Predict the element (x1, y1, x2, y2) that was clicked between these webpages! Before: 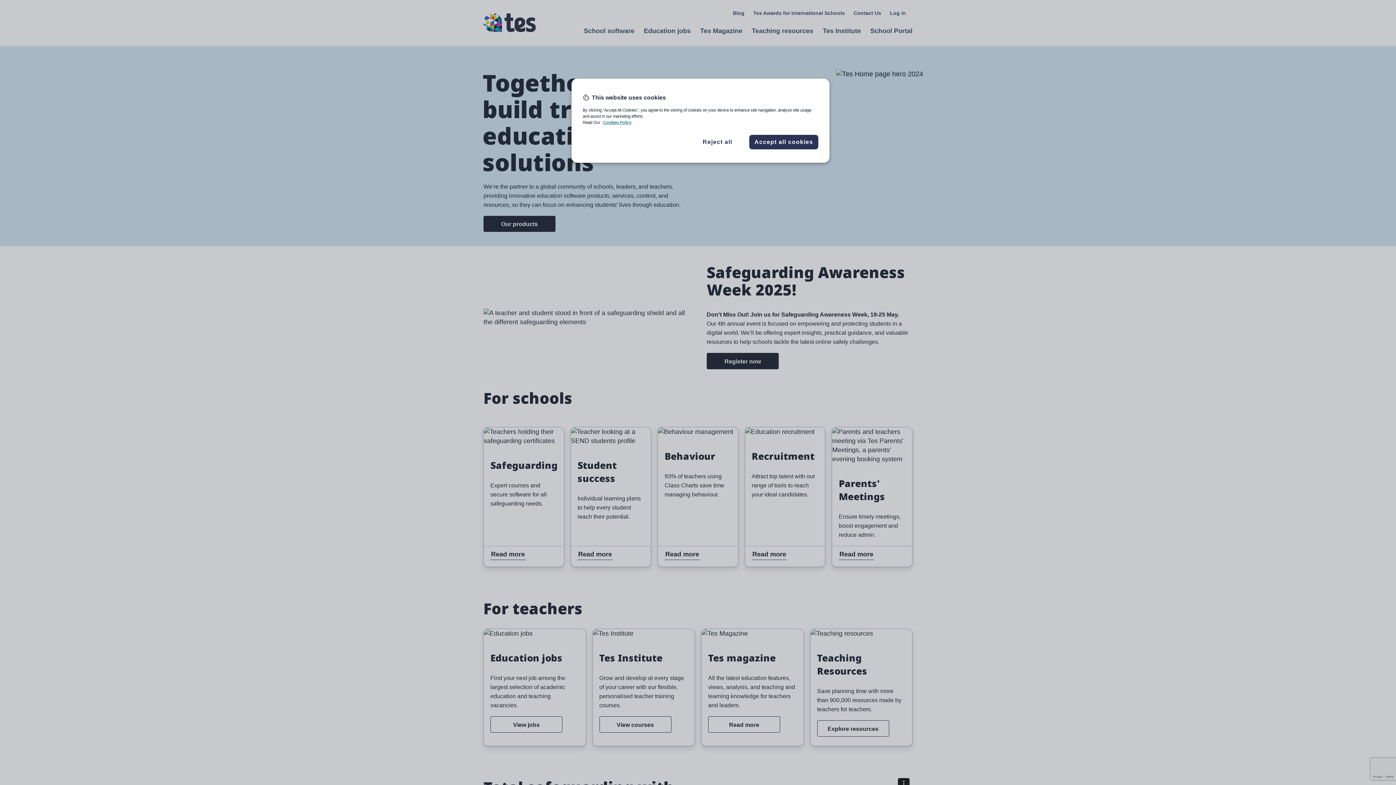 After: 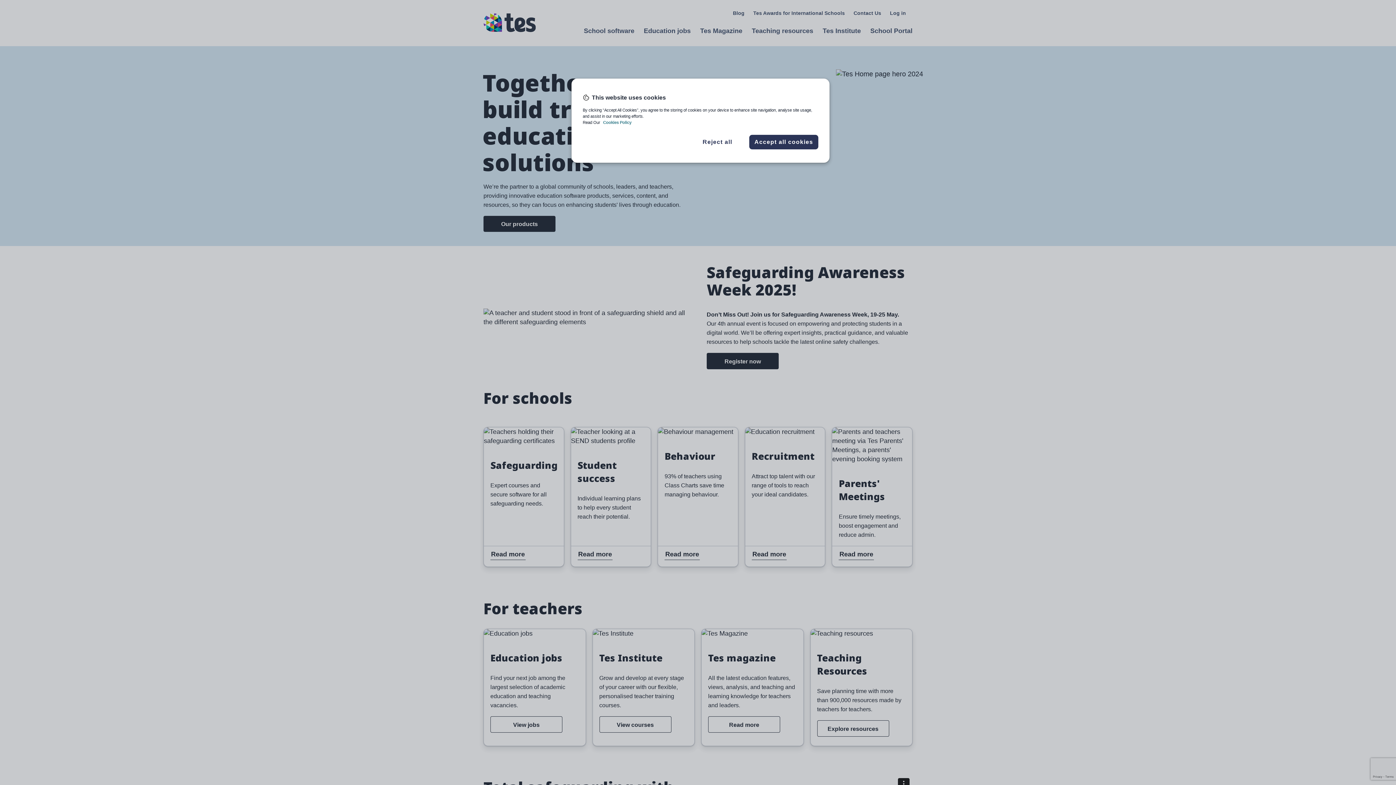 Action: label: More information about your privacy, opens in a new tab bbox: (603, 120, 631, 124)